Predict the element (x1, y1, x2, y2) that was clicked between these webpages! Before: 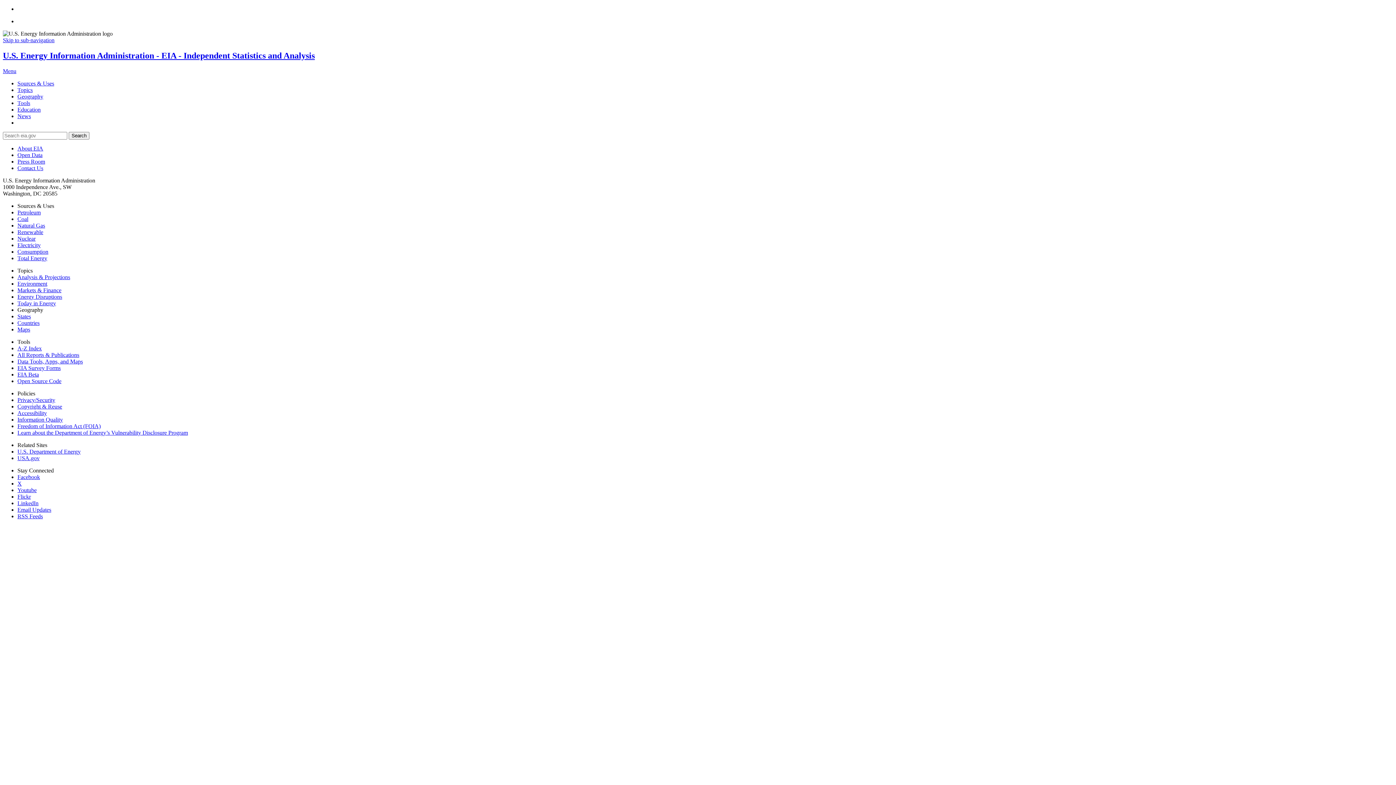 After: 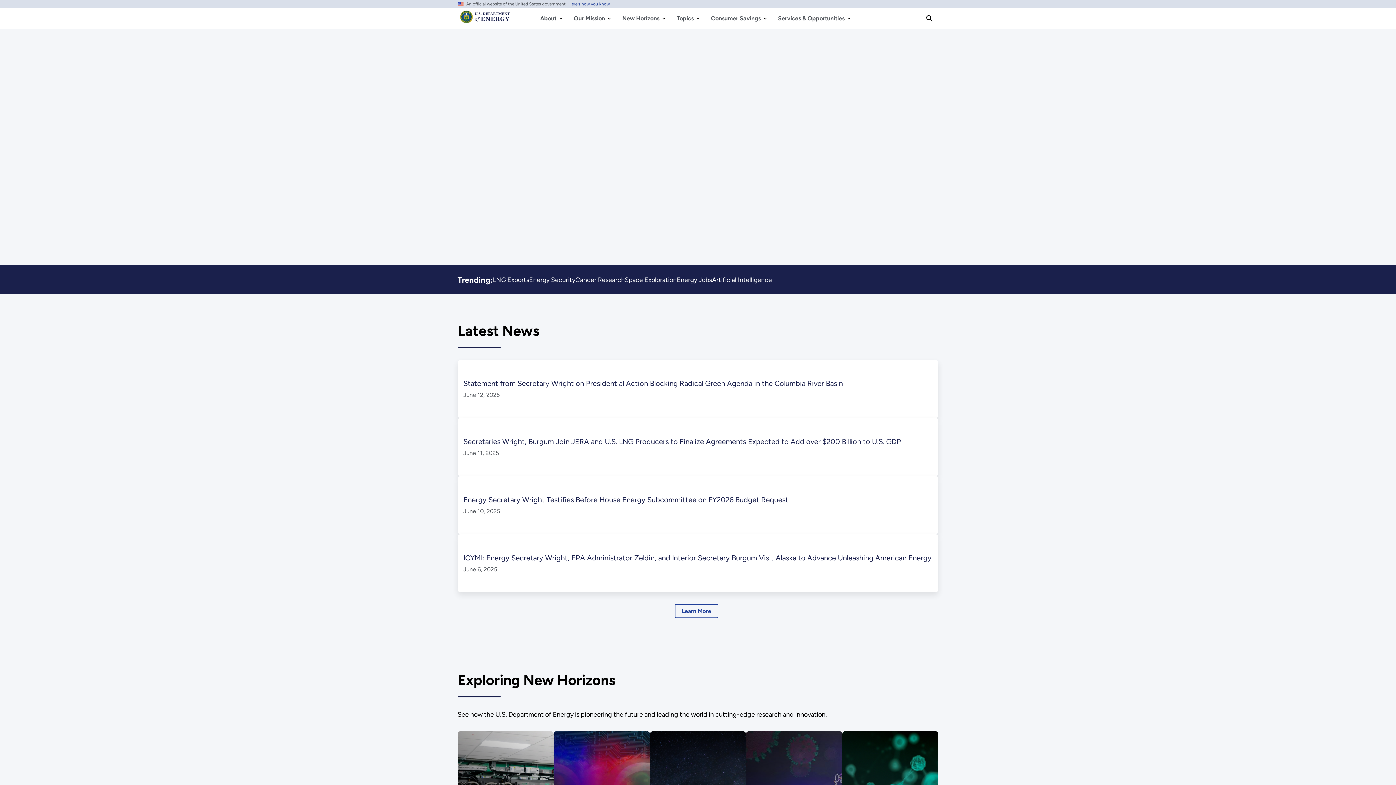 Action: bbox: (17, 448, 80, 454) label: U.S. Department of Energy